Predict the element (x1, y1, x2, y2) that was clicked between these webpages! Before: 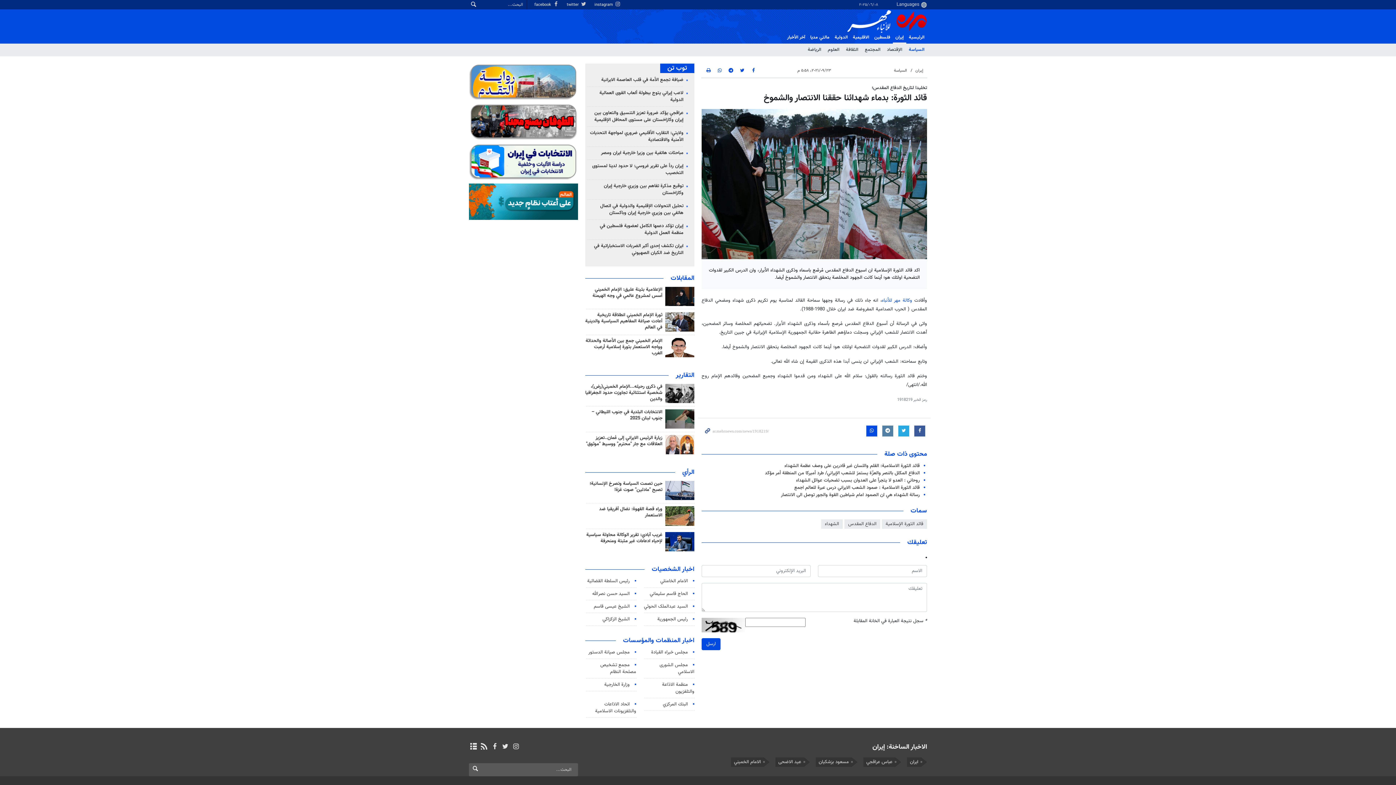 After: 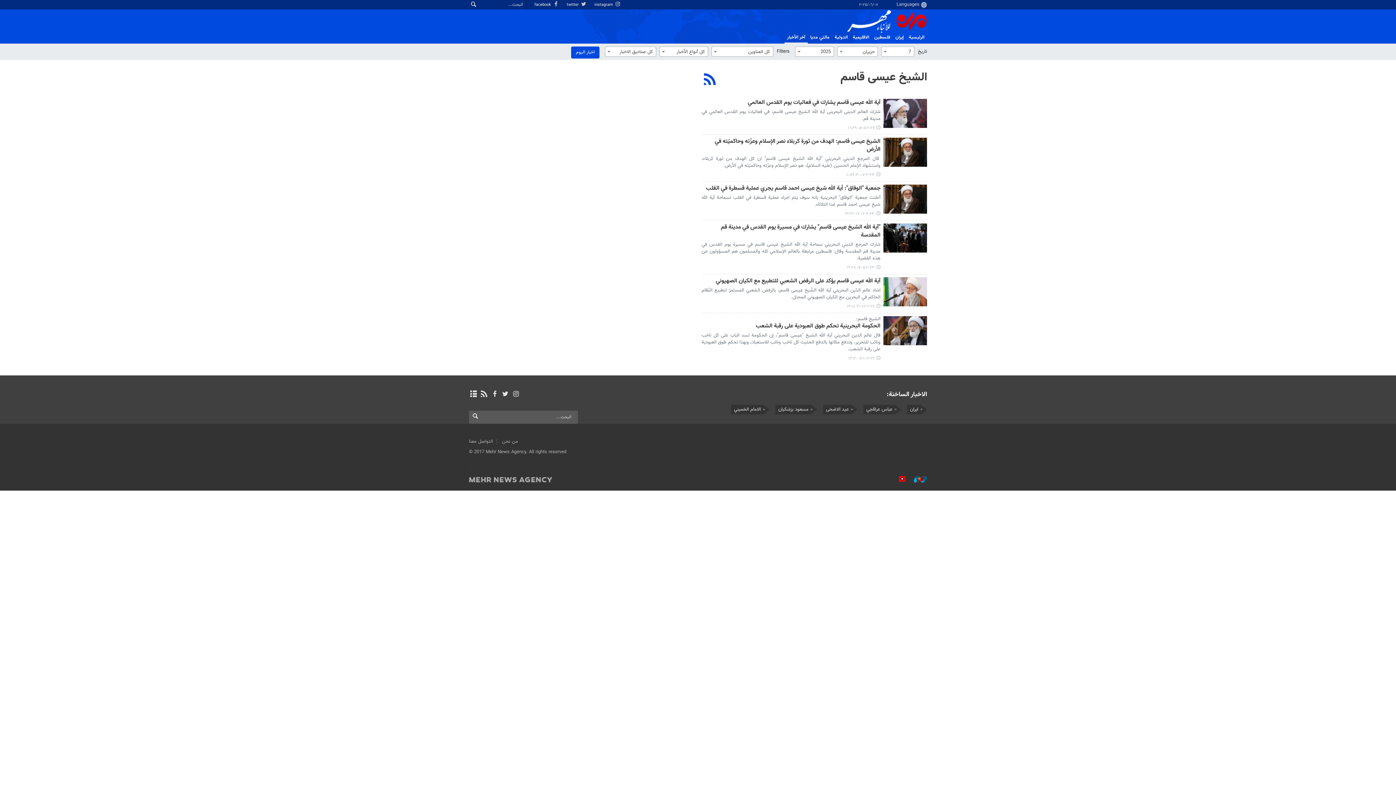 Action: label: الشيخ عيسى قاسم bbox: (593, 603, 629, 610)